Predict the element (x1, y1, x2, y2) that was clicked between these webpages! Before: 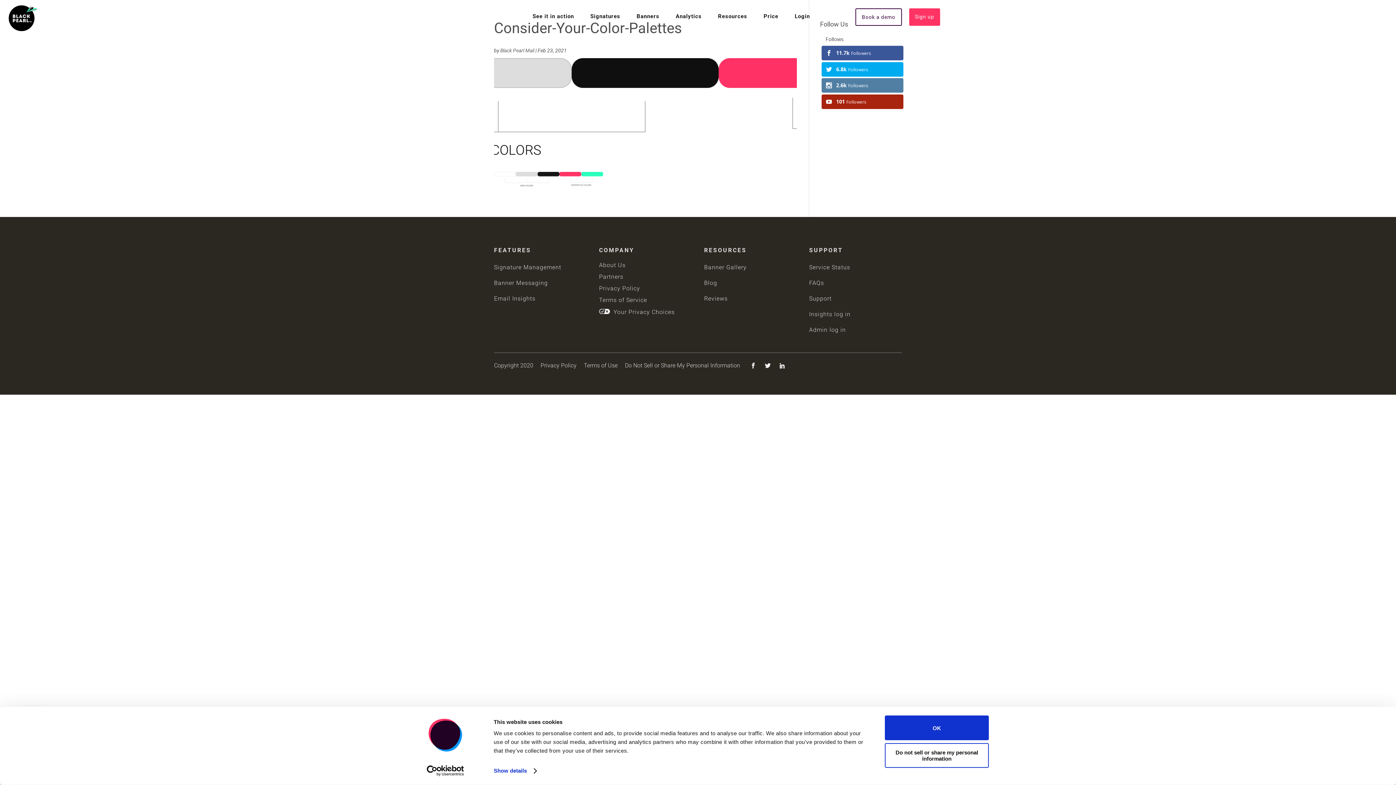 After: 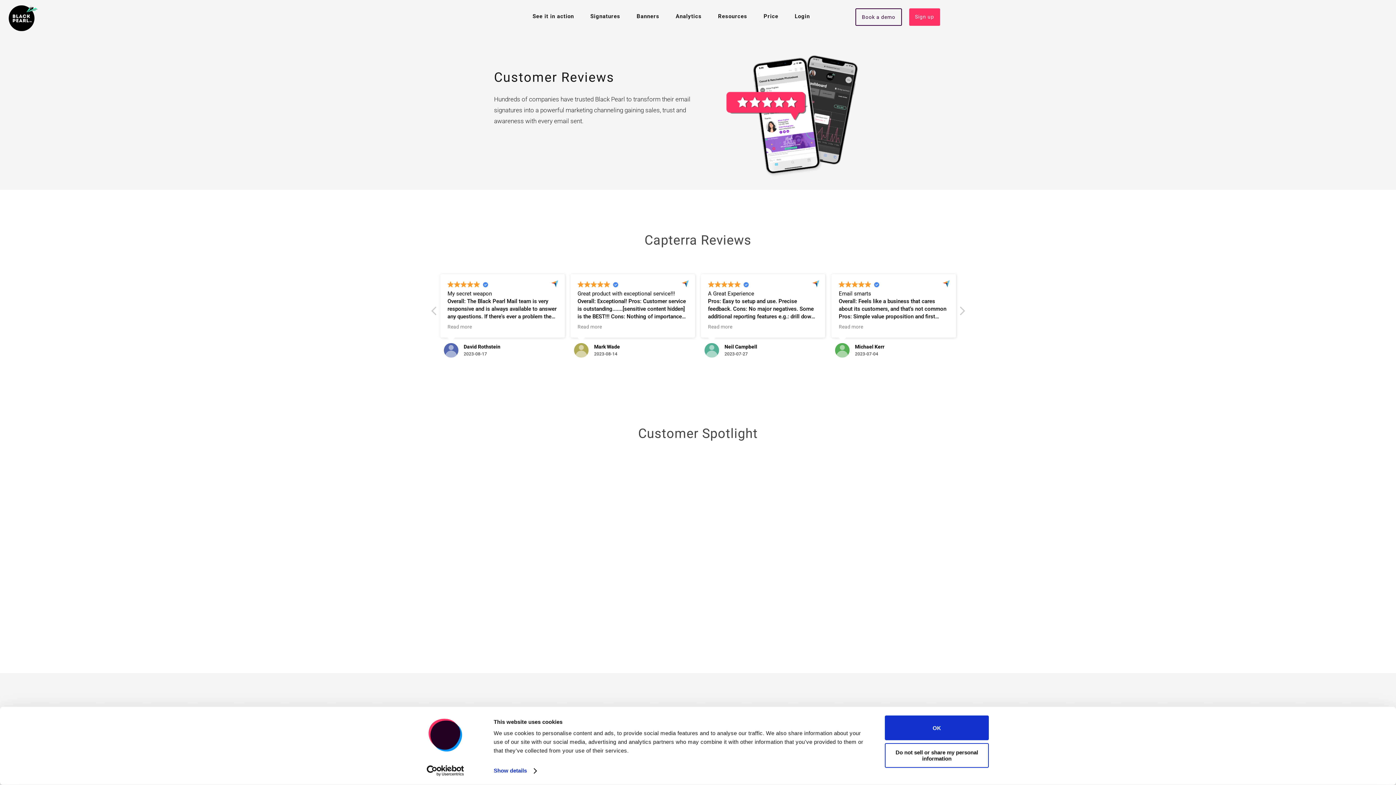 Action: bbox: (704, 295, 727, 302) label: Reviews